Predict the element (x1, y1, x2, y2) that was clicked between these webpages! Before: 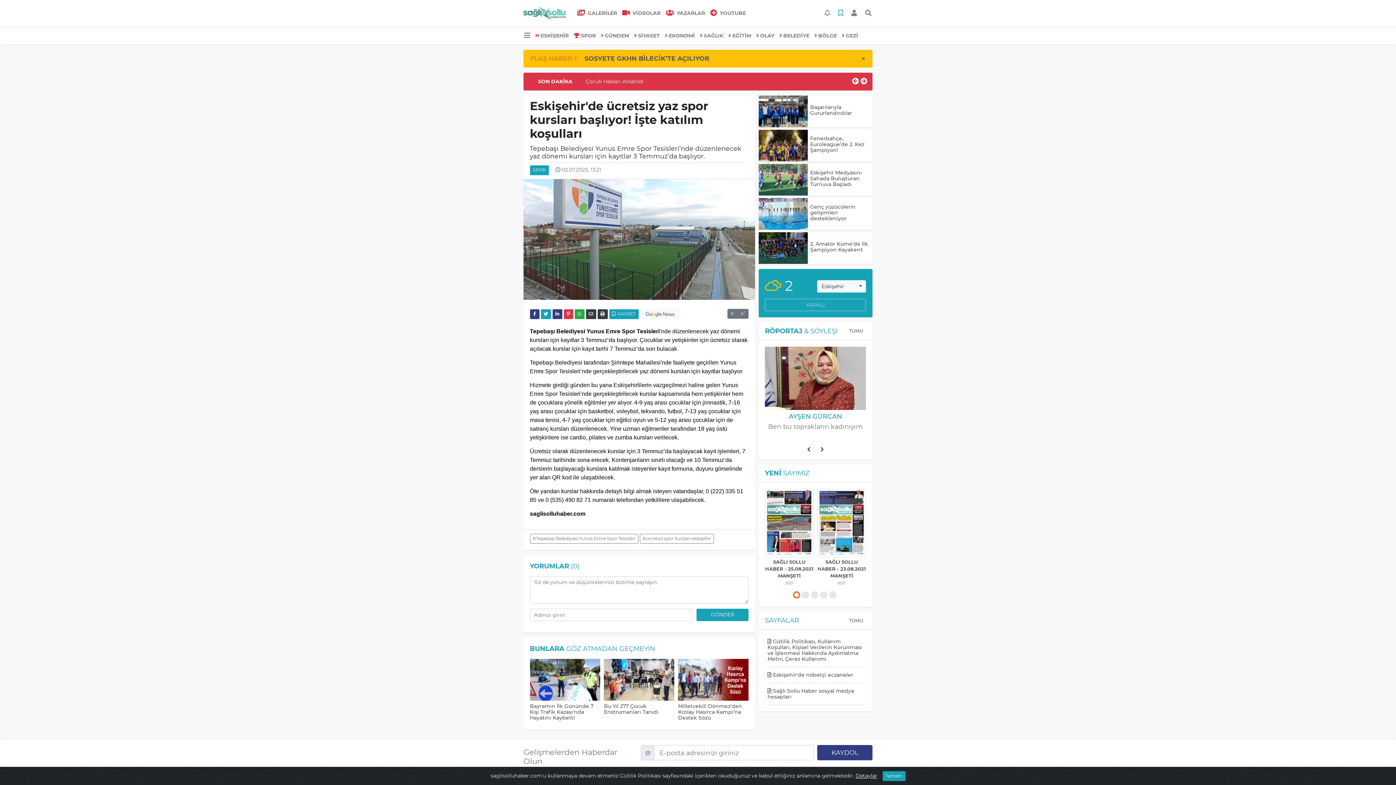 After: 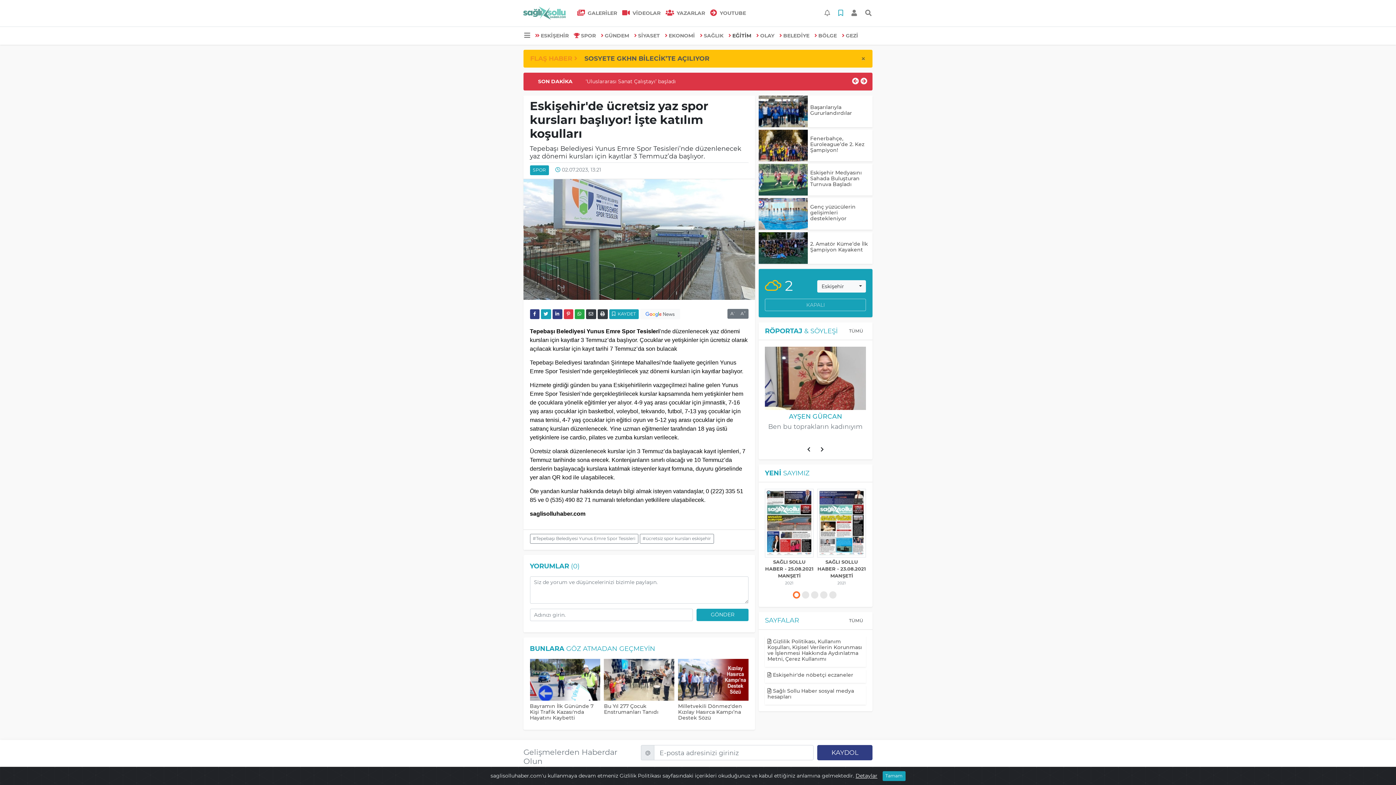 Action: bbox: (726, 29, 754, 42) label: EĞİTİM